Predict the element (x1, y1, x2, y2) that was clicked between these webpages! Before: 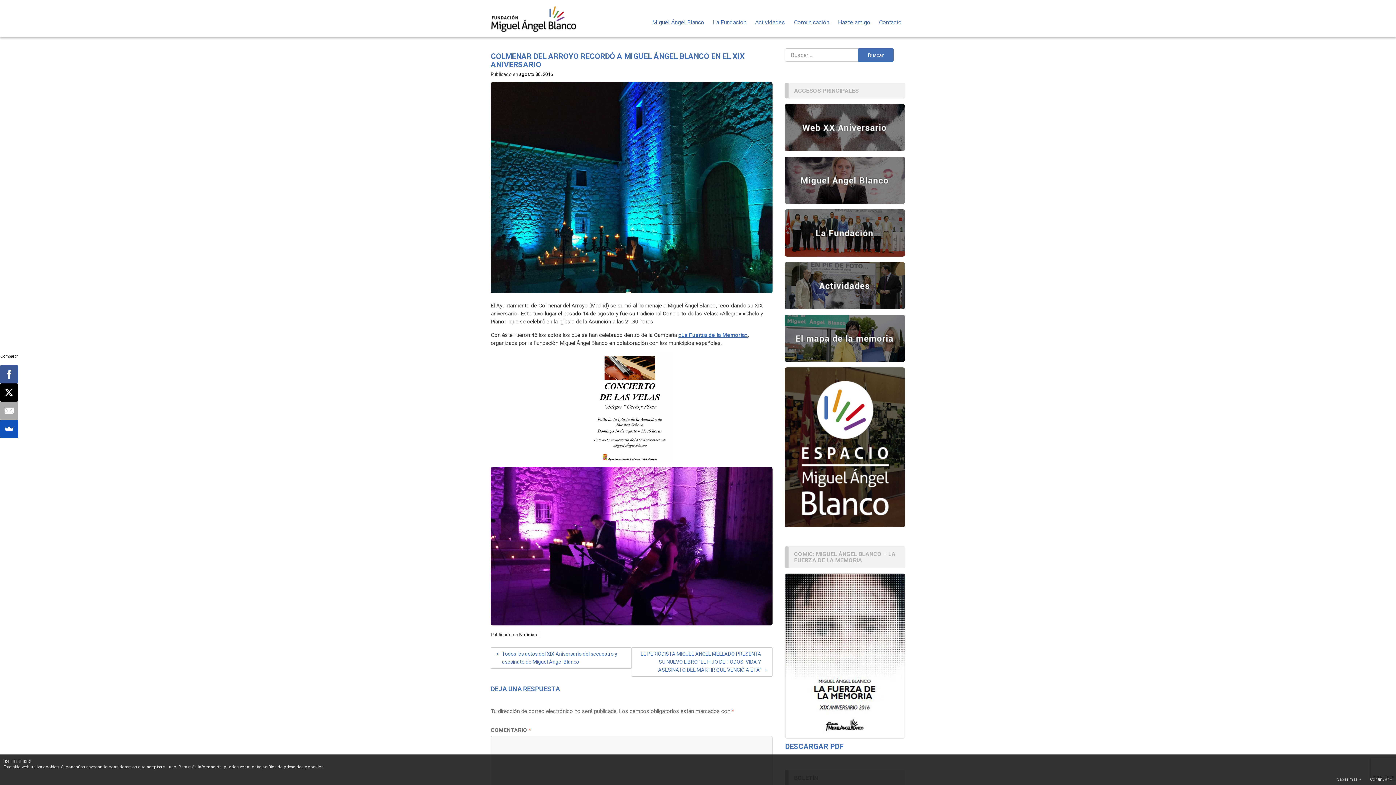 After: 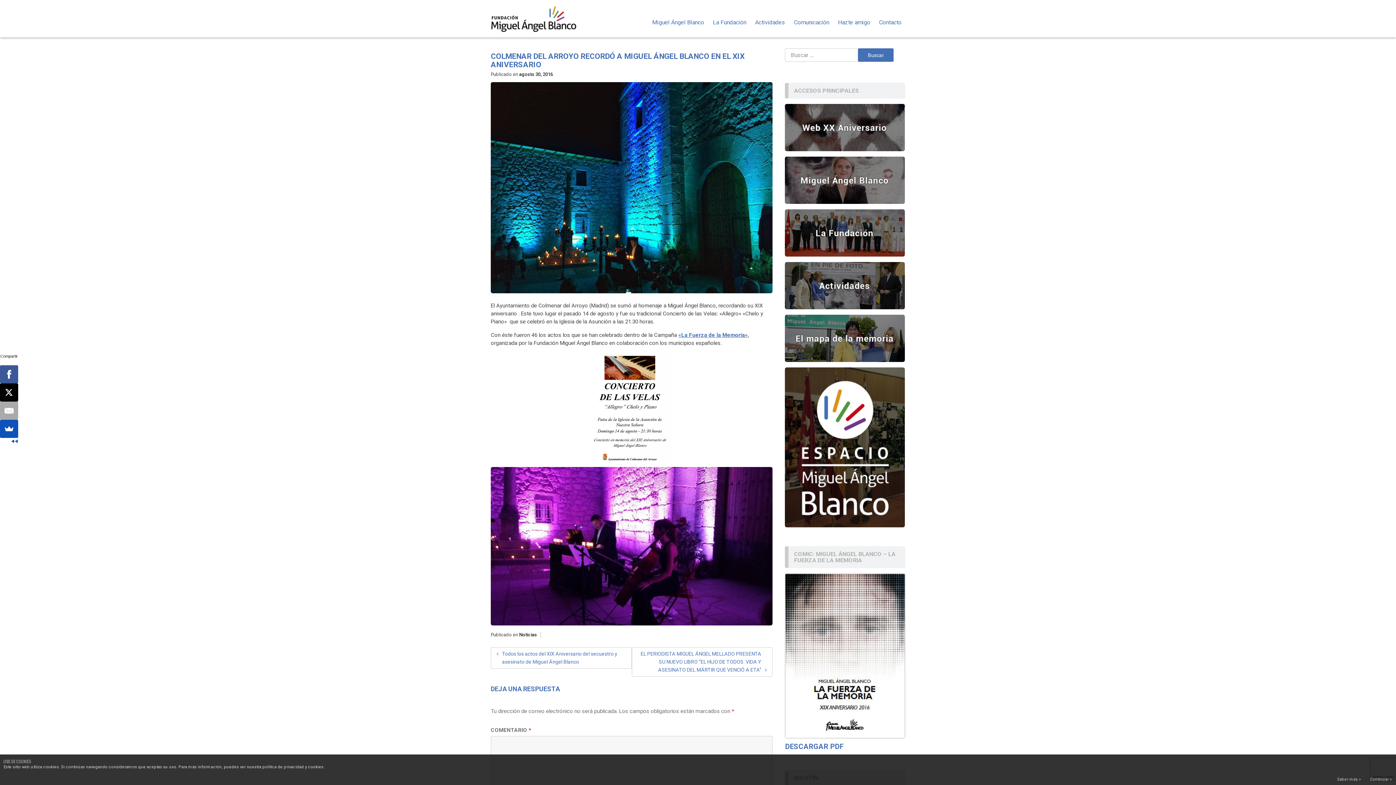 Action: bbox: (0, 383, 18, 401)